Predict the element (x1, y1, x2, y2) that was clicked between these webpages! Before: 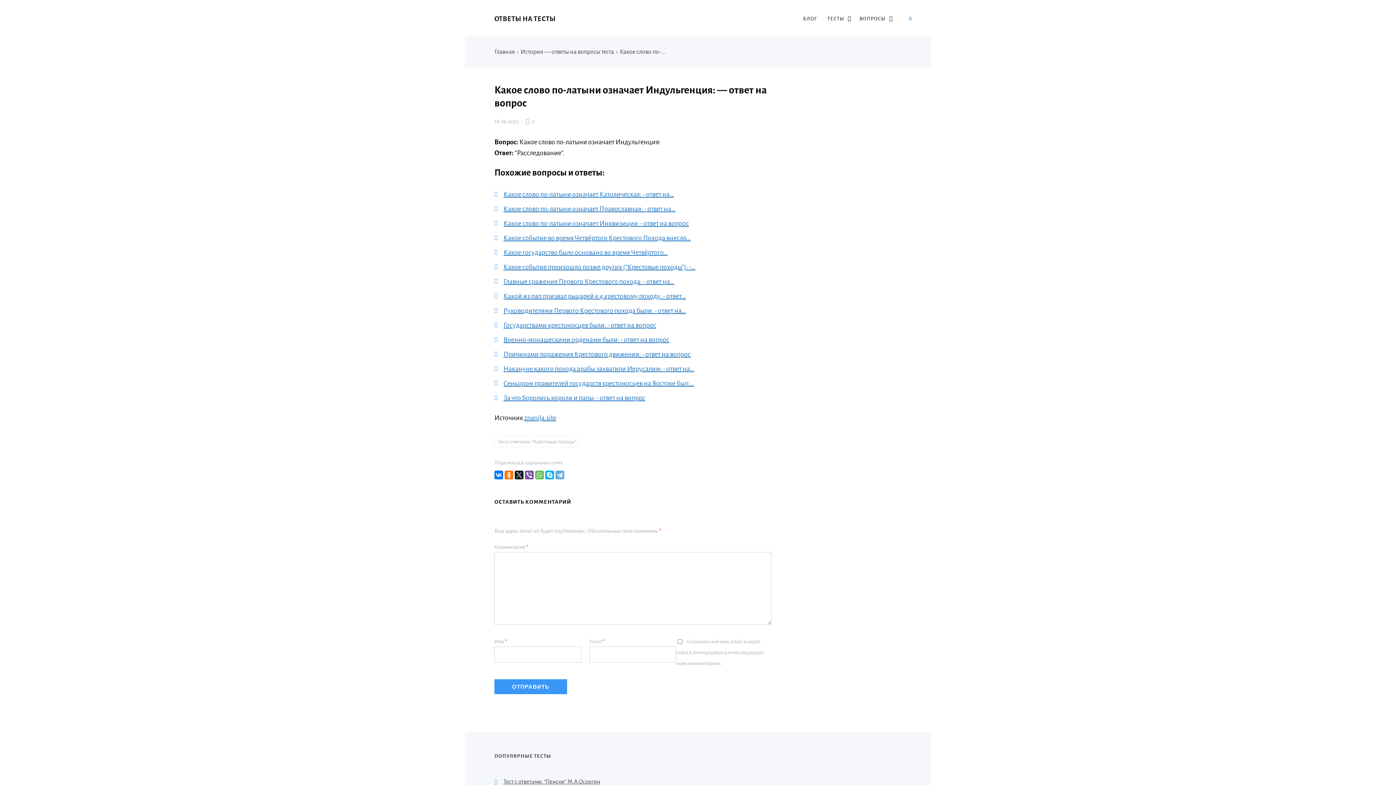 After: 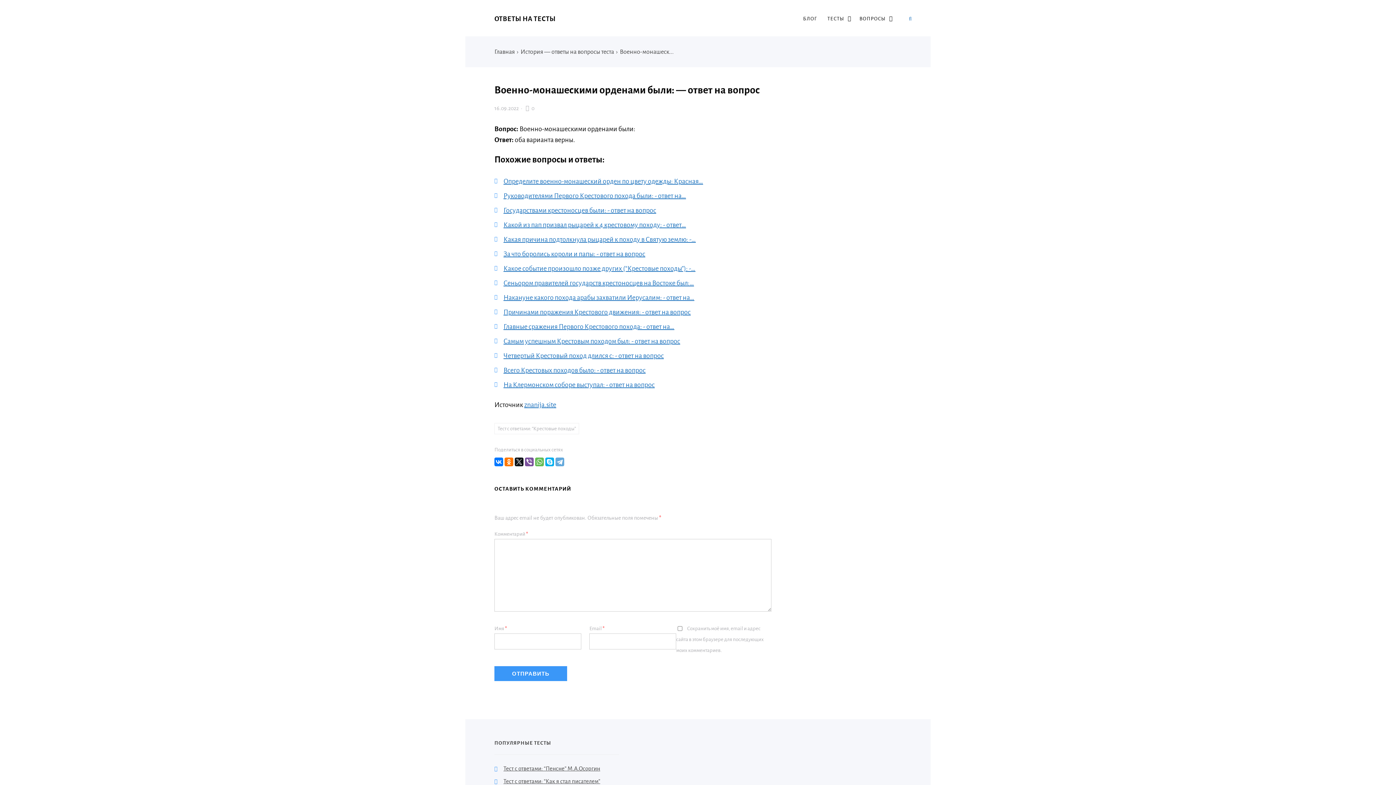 Action: label: Военно-монашескими орденами были: - ответ на вопрос bbox: (503, 336, 669, 343)